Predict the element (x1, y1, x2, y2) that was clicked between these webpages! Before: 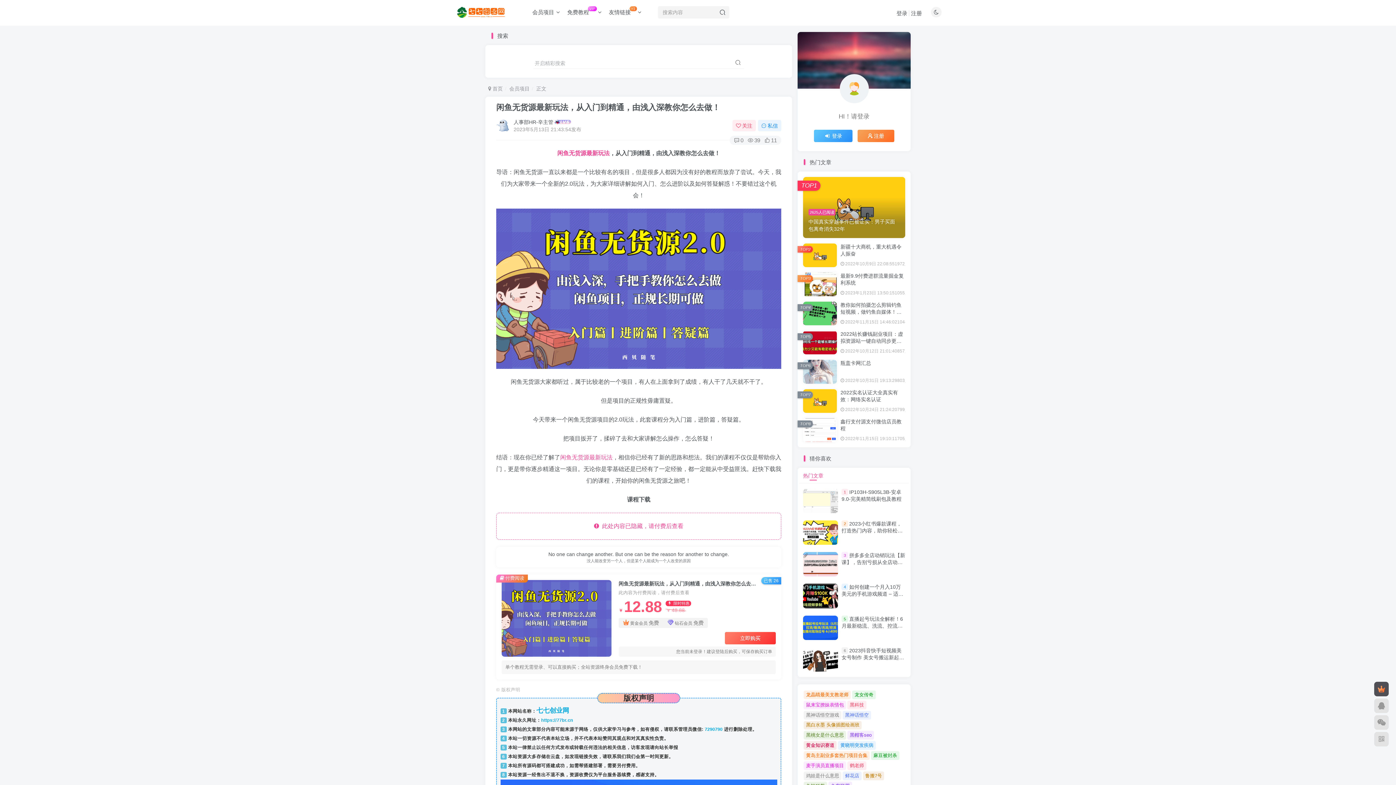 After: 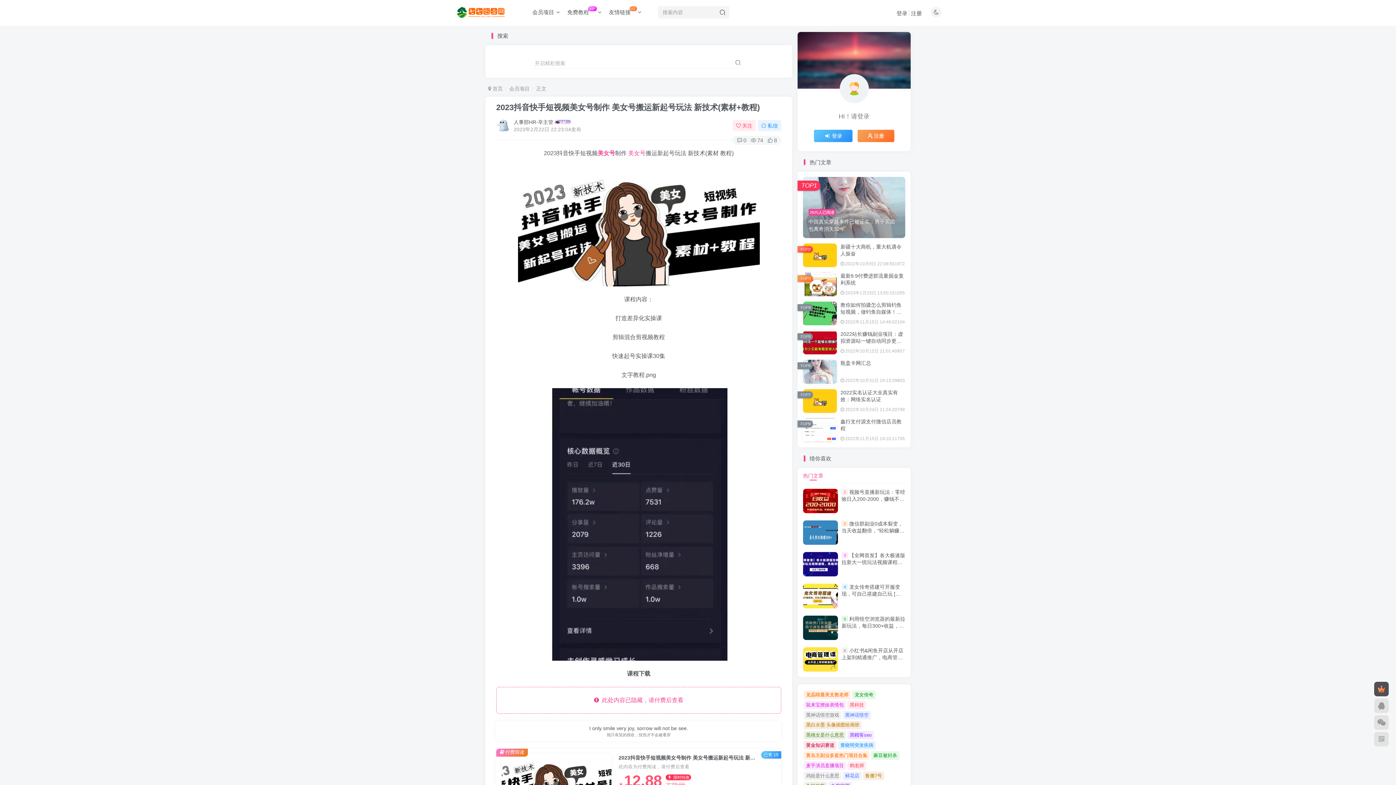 Action: bbox: (841, 647, 904, 667) label: 2023抖音快手短视频美女号制作 美女号搬运新起号玩法 新技术(素材+教程)